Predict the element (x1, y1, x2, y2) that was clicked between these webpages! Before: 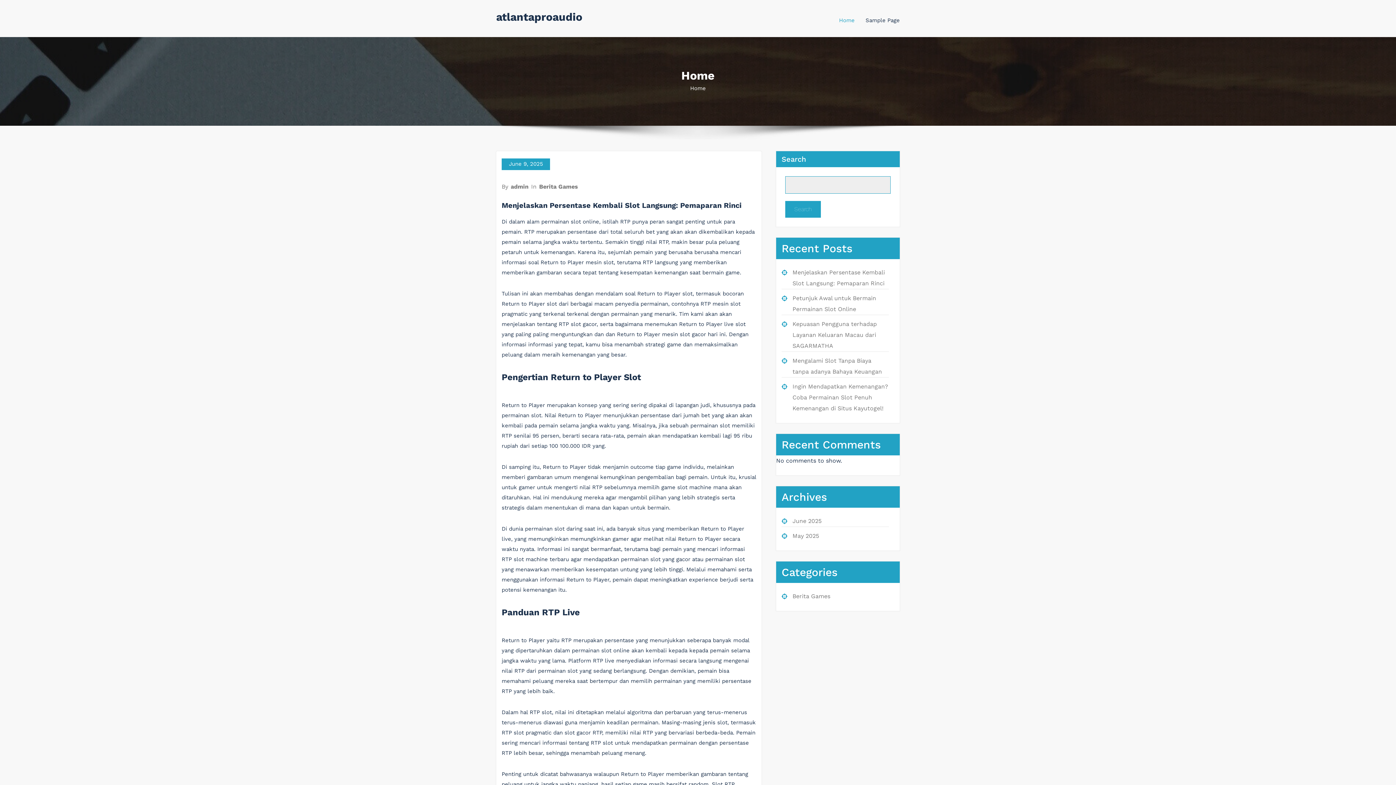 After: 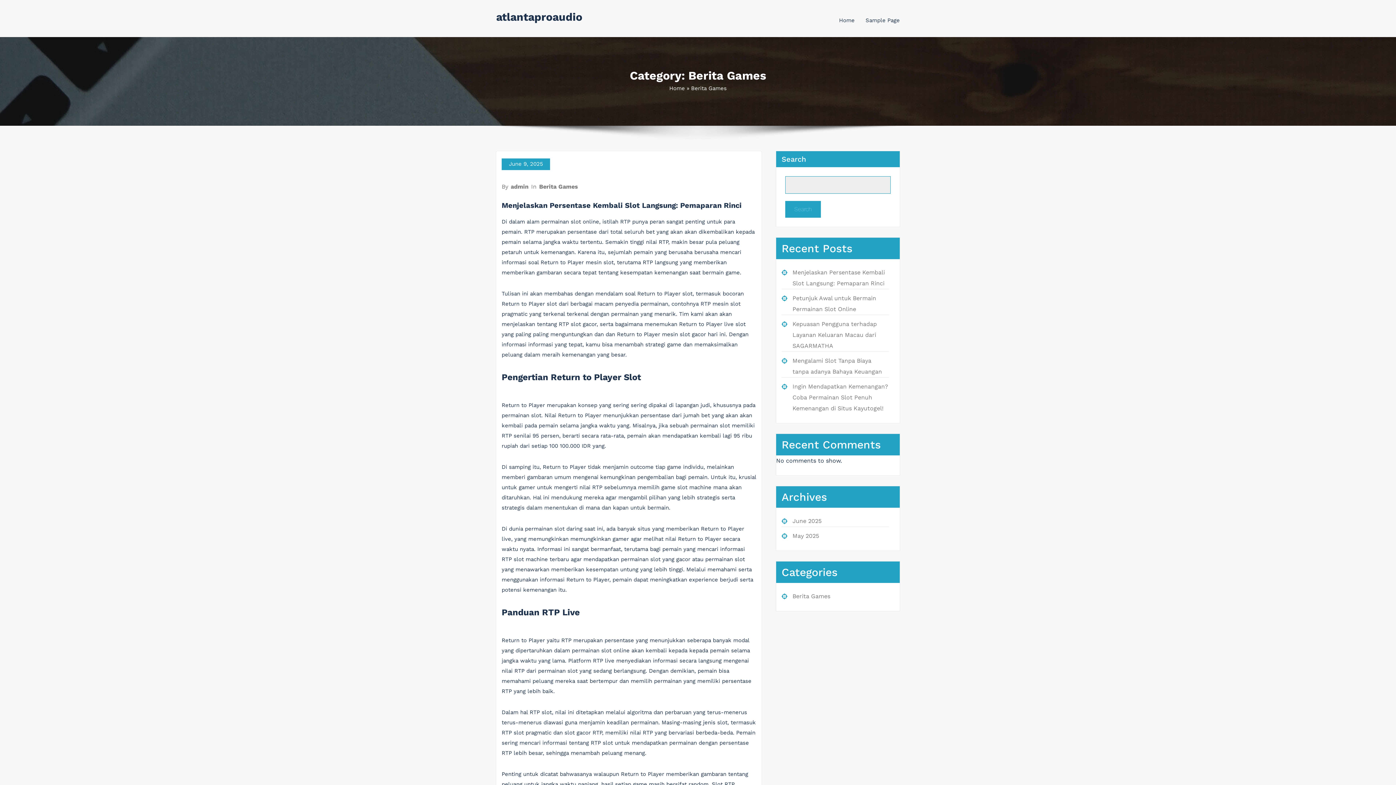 Action: bbox: (538, 183, 578, 190) label: Berita Games